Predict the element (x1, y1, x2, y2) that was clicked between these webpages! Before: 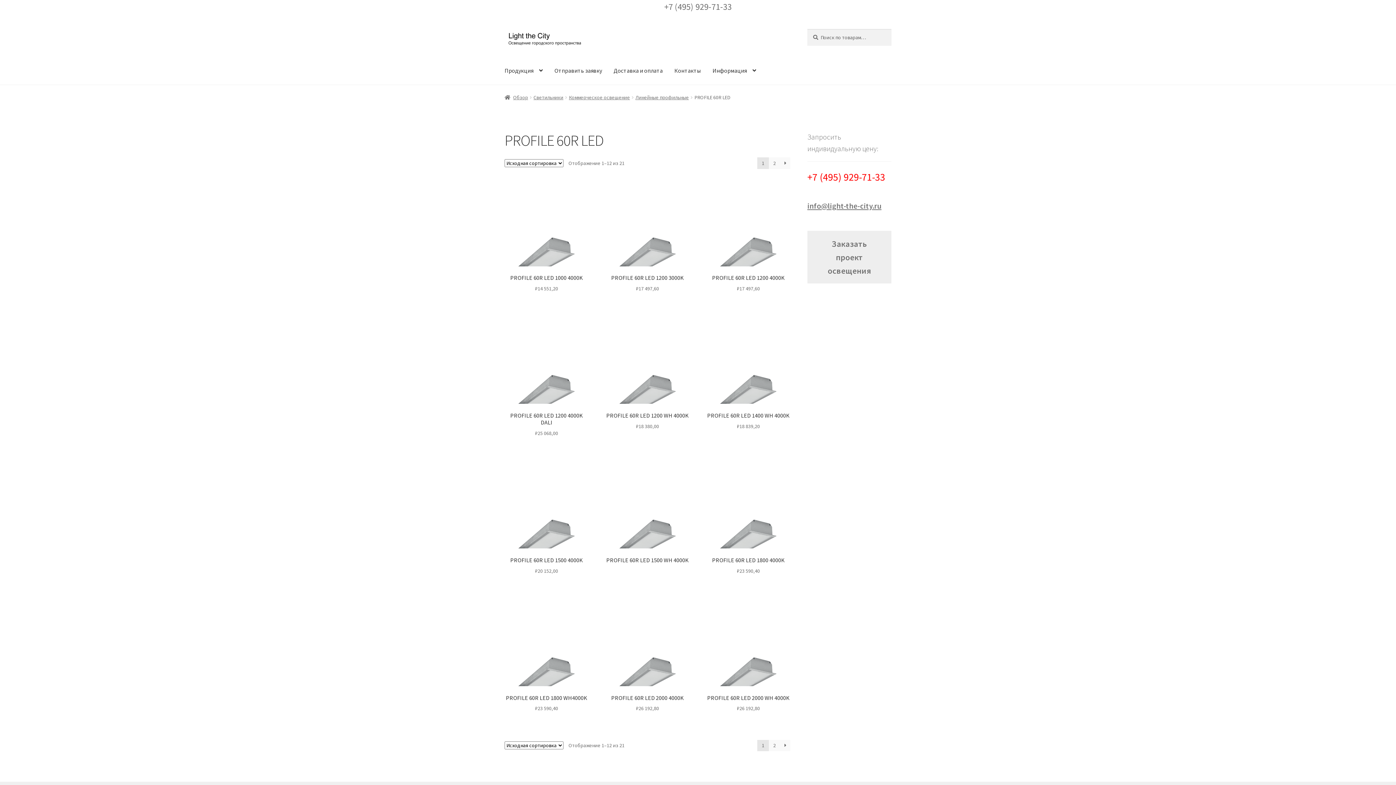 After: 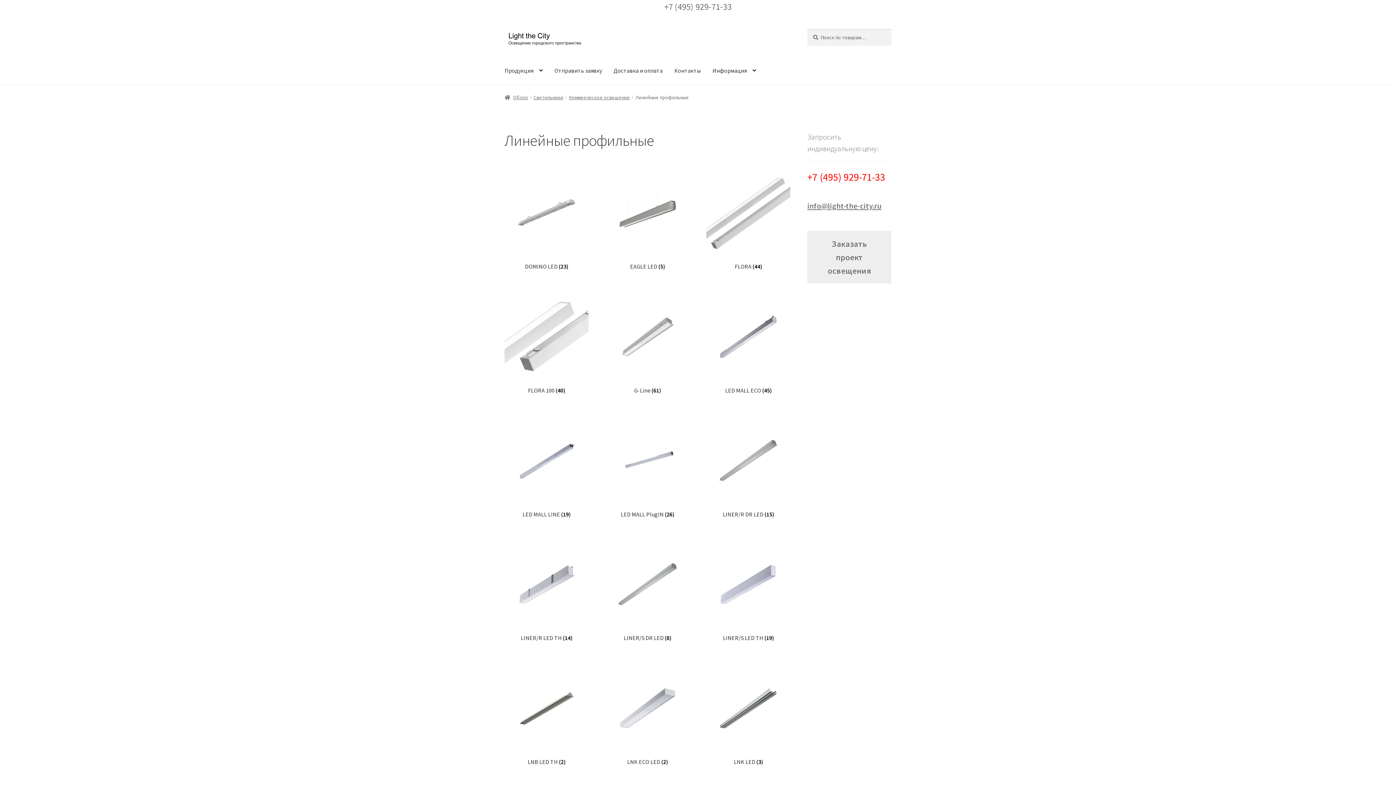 Action: label: Линейные профильные bbox: (635, 94, 689, 100)